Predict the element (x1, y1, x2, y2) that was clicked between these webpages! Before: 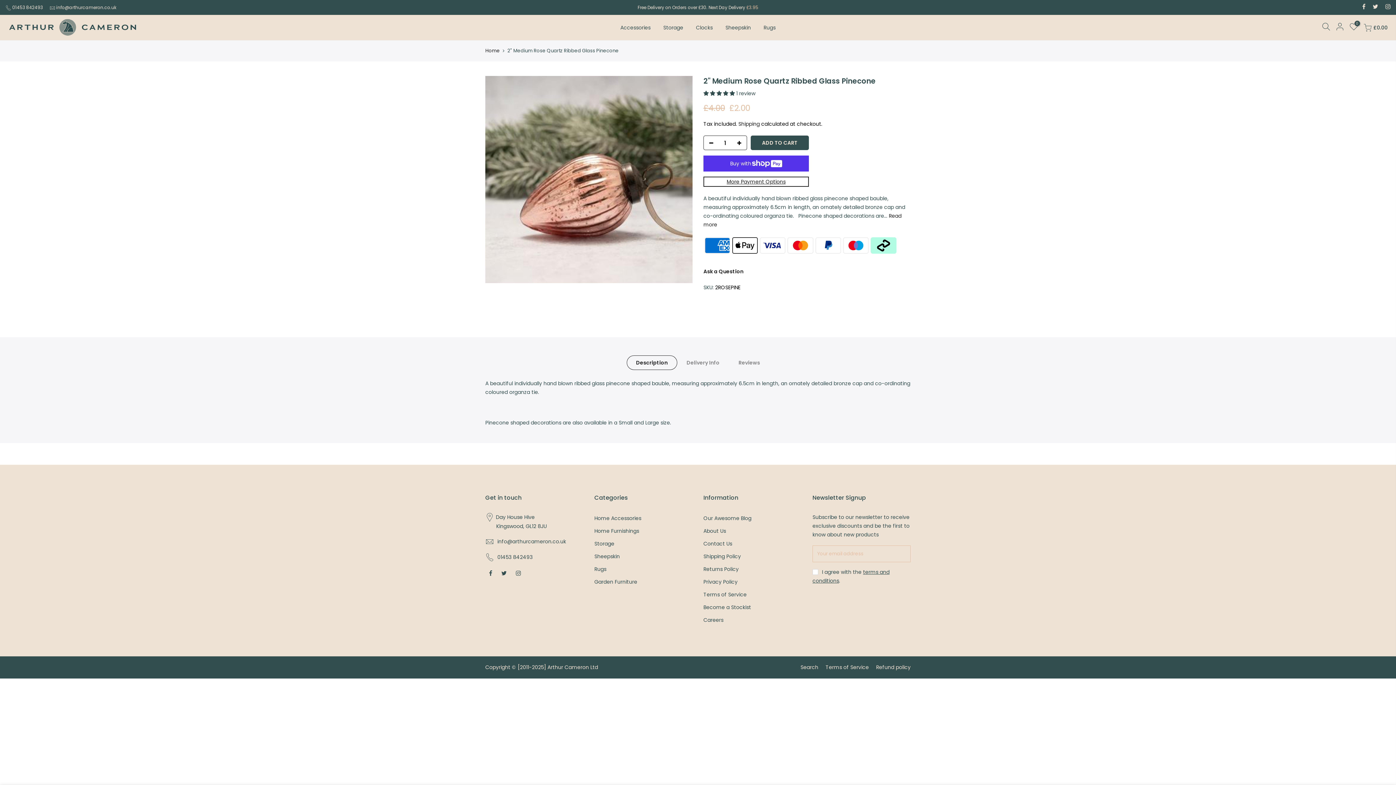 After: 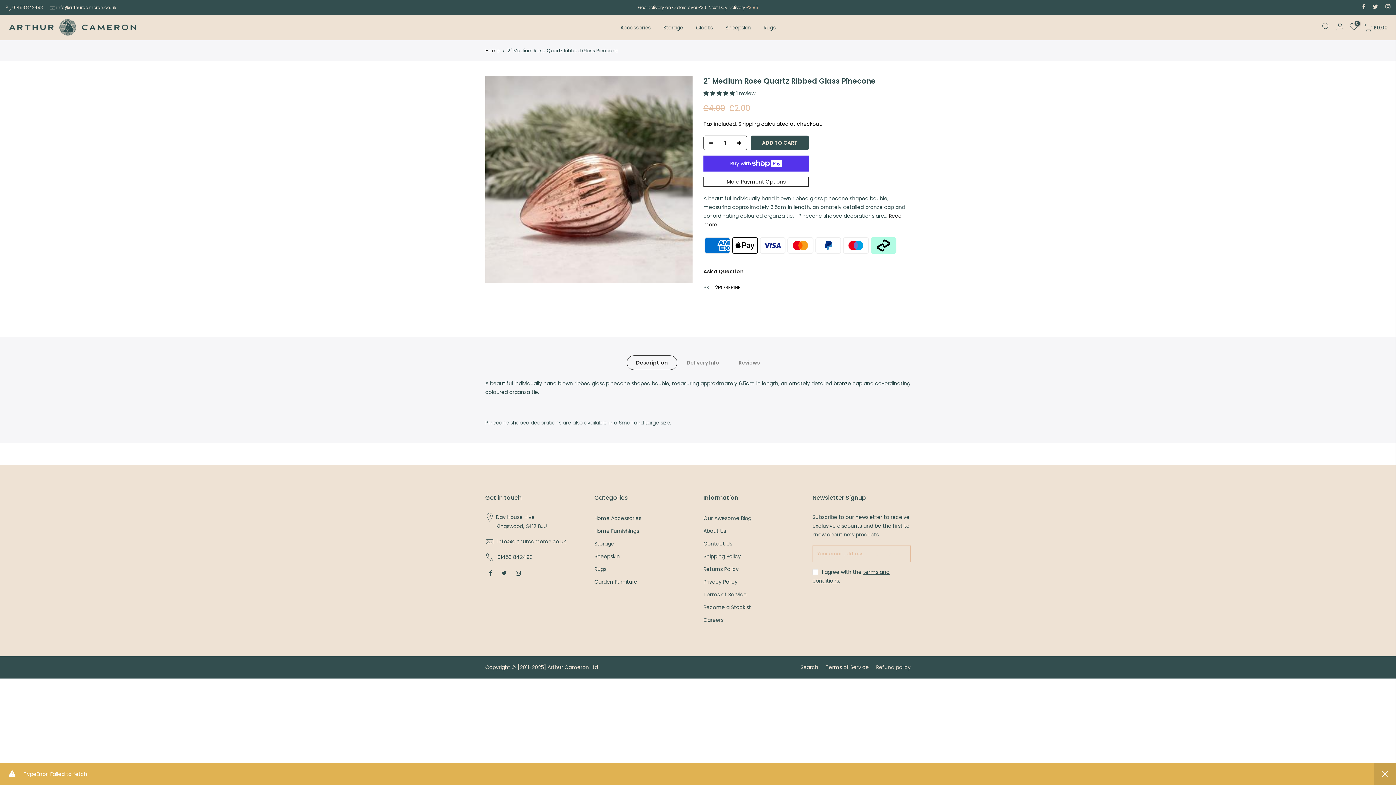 Action: label: ADD TO CART bbox: (750, 135, 809, 150)